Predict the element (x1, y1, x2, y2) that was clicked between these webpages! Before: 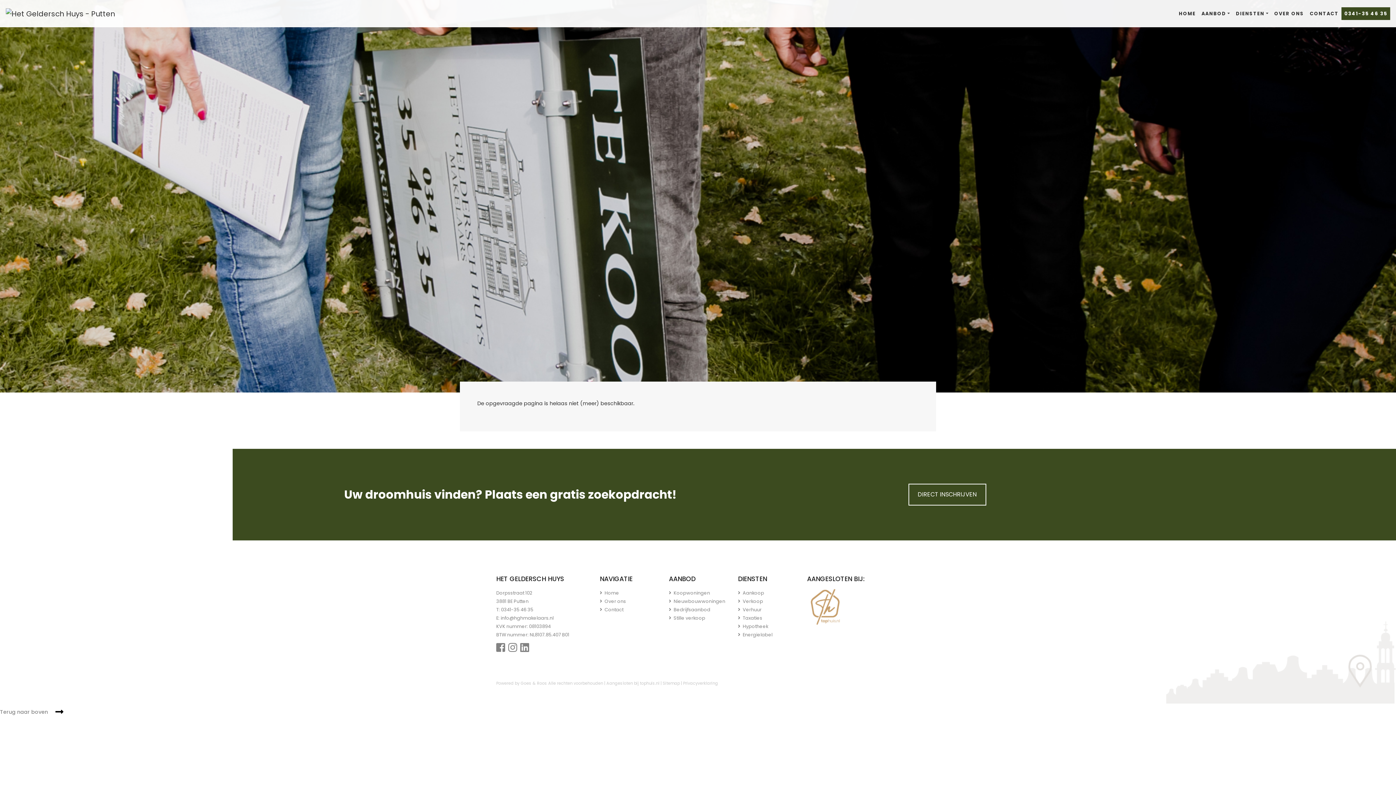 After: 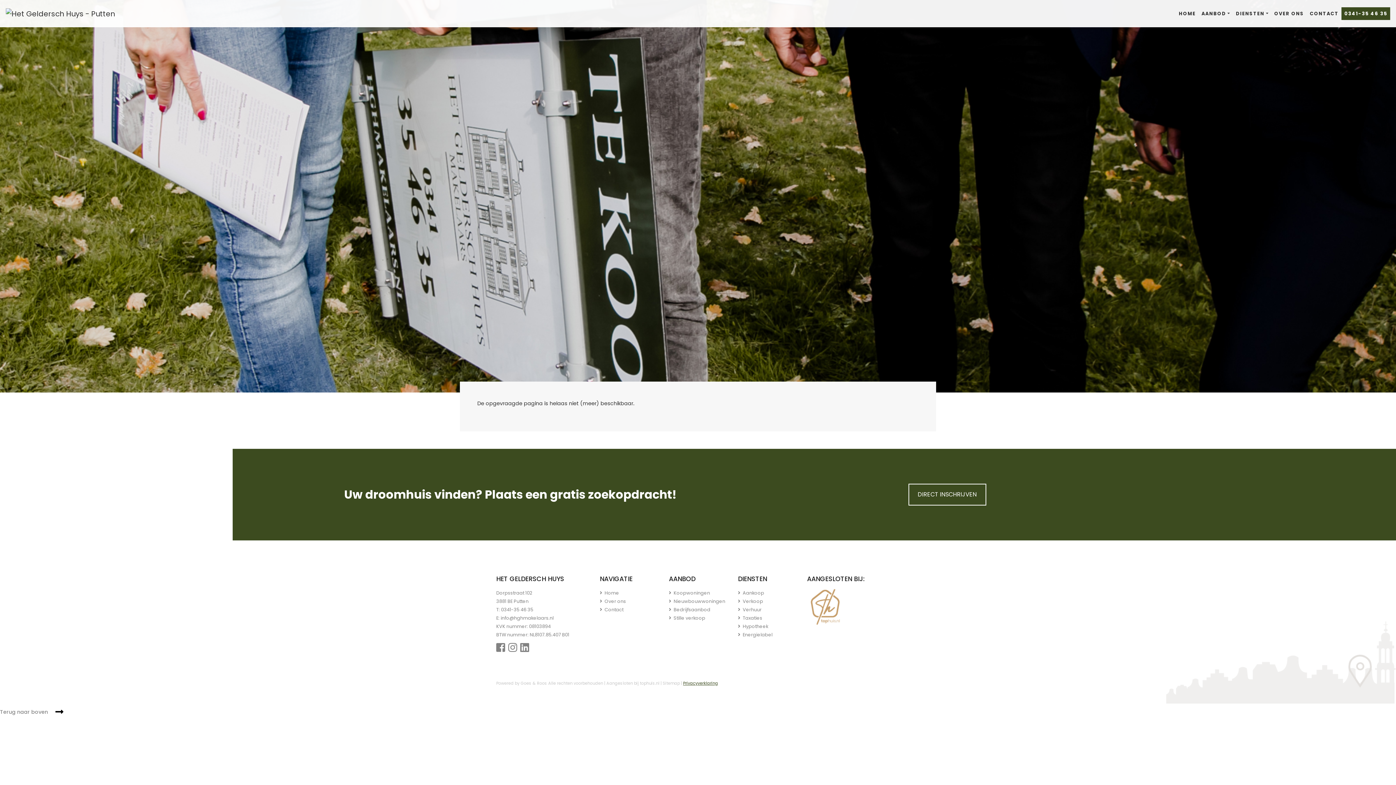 Action: bbox: (683, 680, 718, 686) label: Privacyverklaring